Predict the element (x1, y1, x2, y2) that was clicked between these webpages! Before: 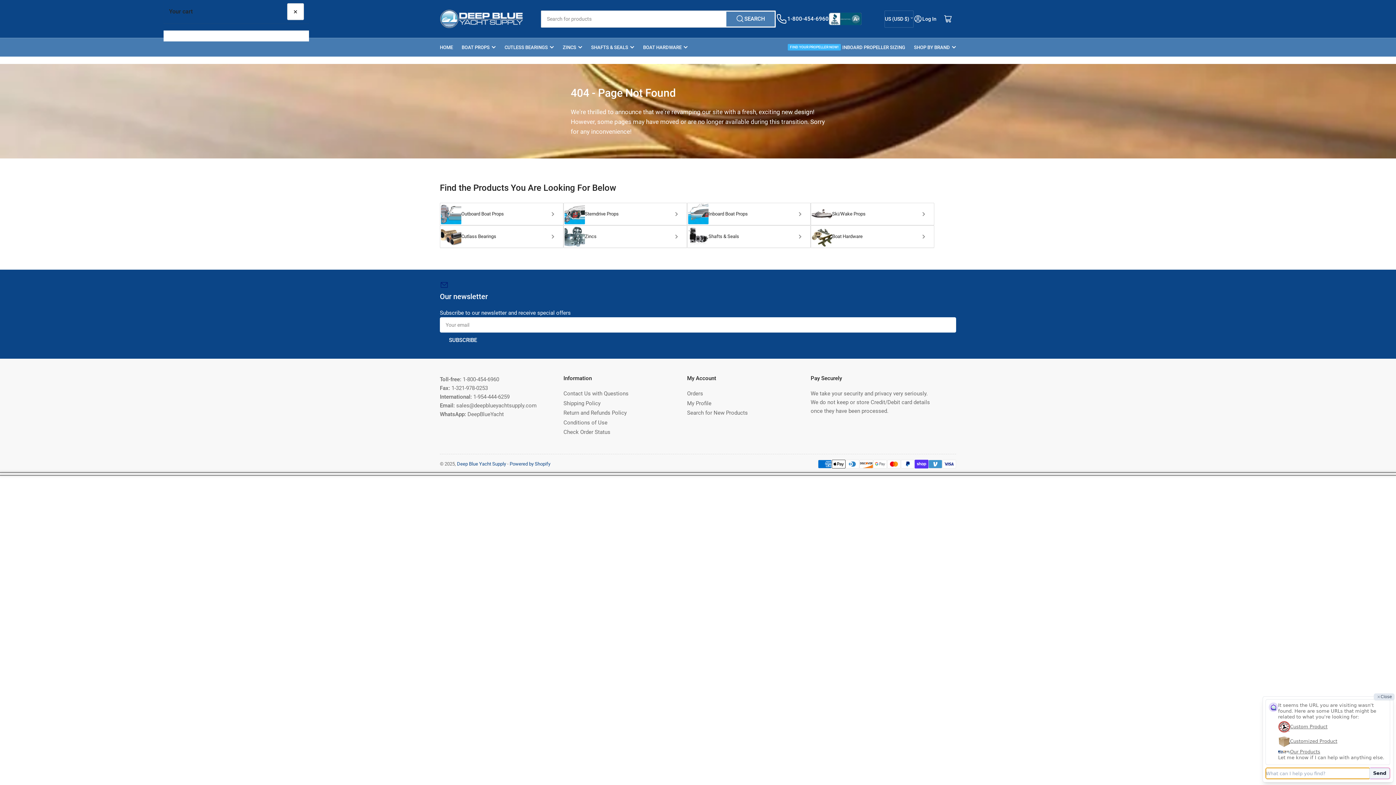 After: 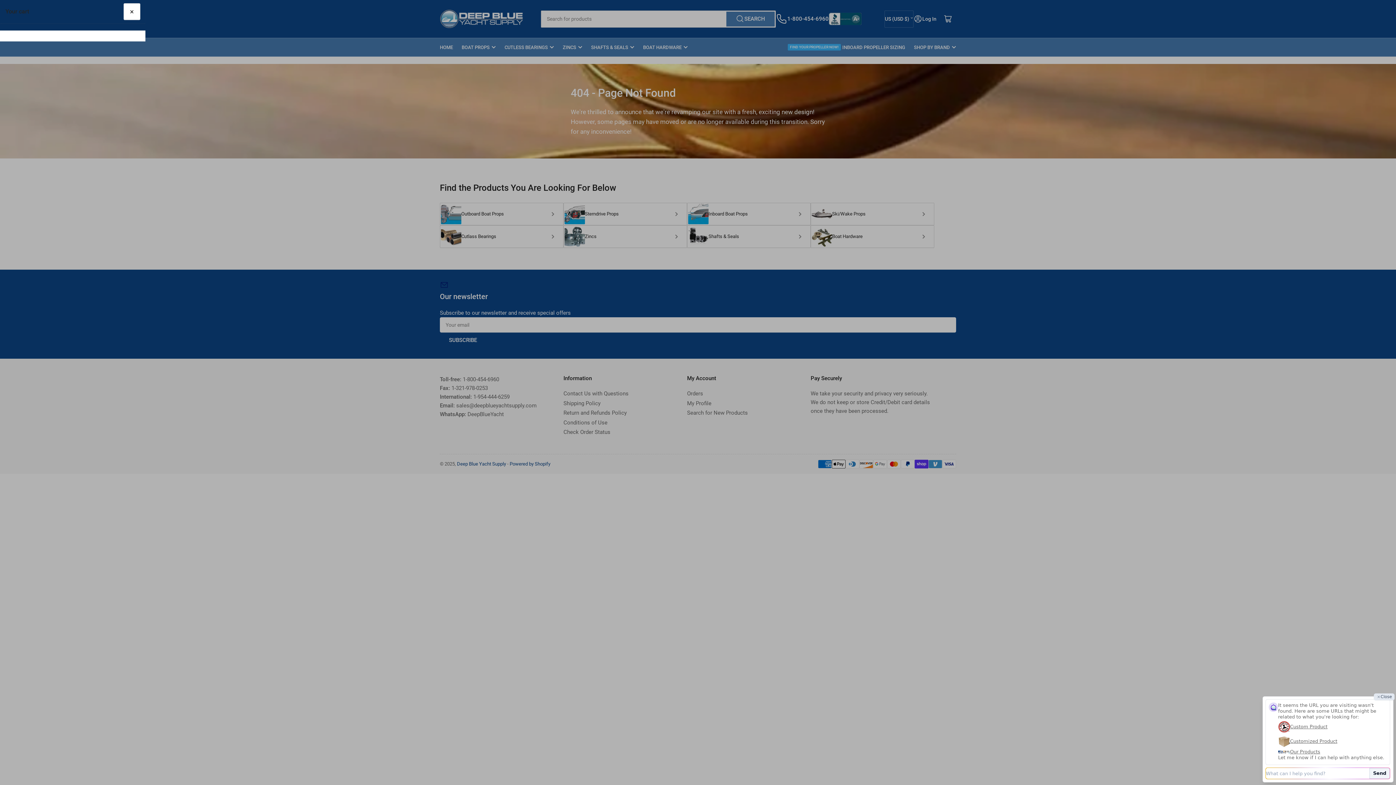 Action: label: Close bbox: (287, 3, 303, 19)